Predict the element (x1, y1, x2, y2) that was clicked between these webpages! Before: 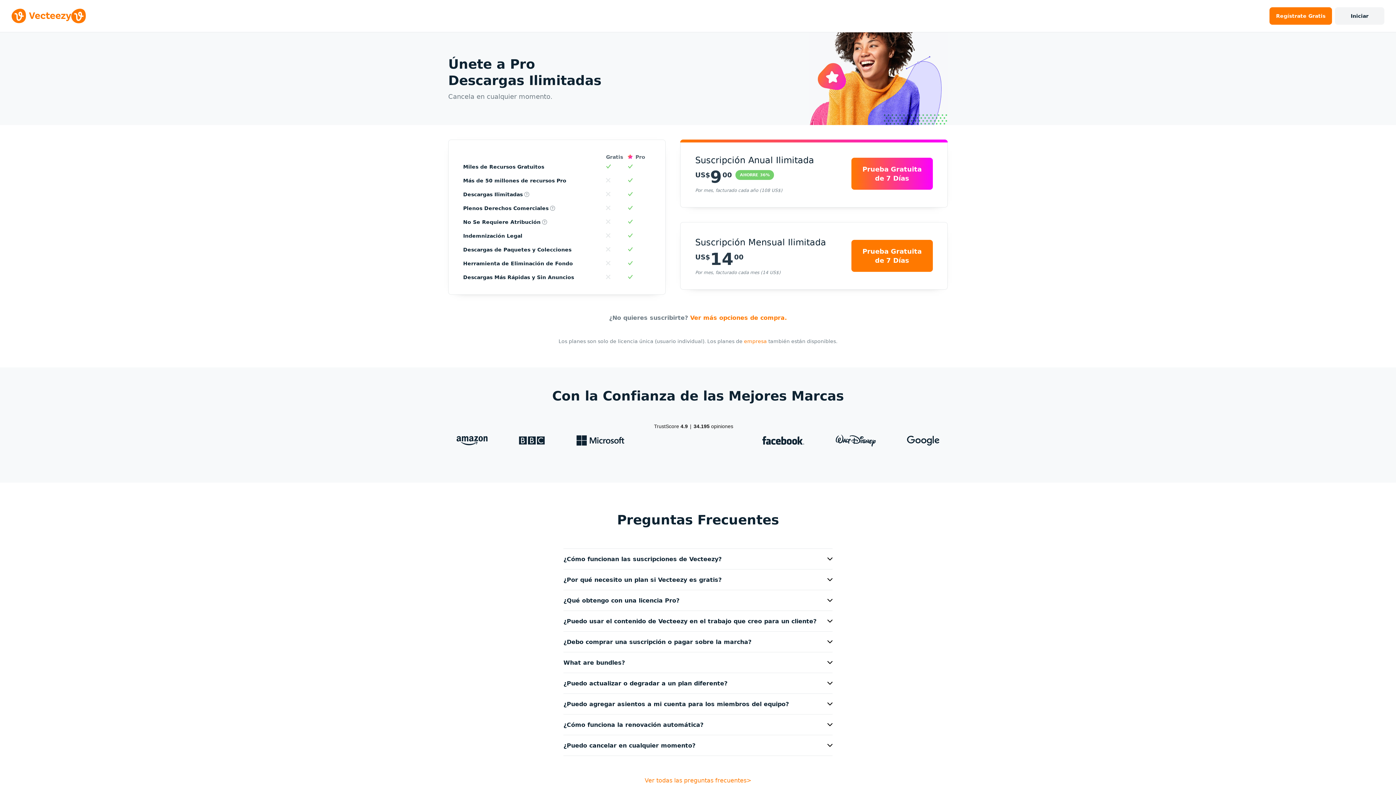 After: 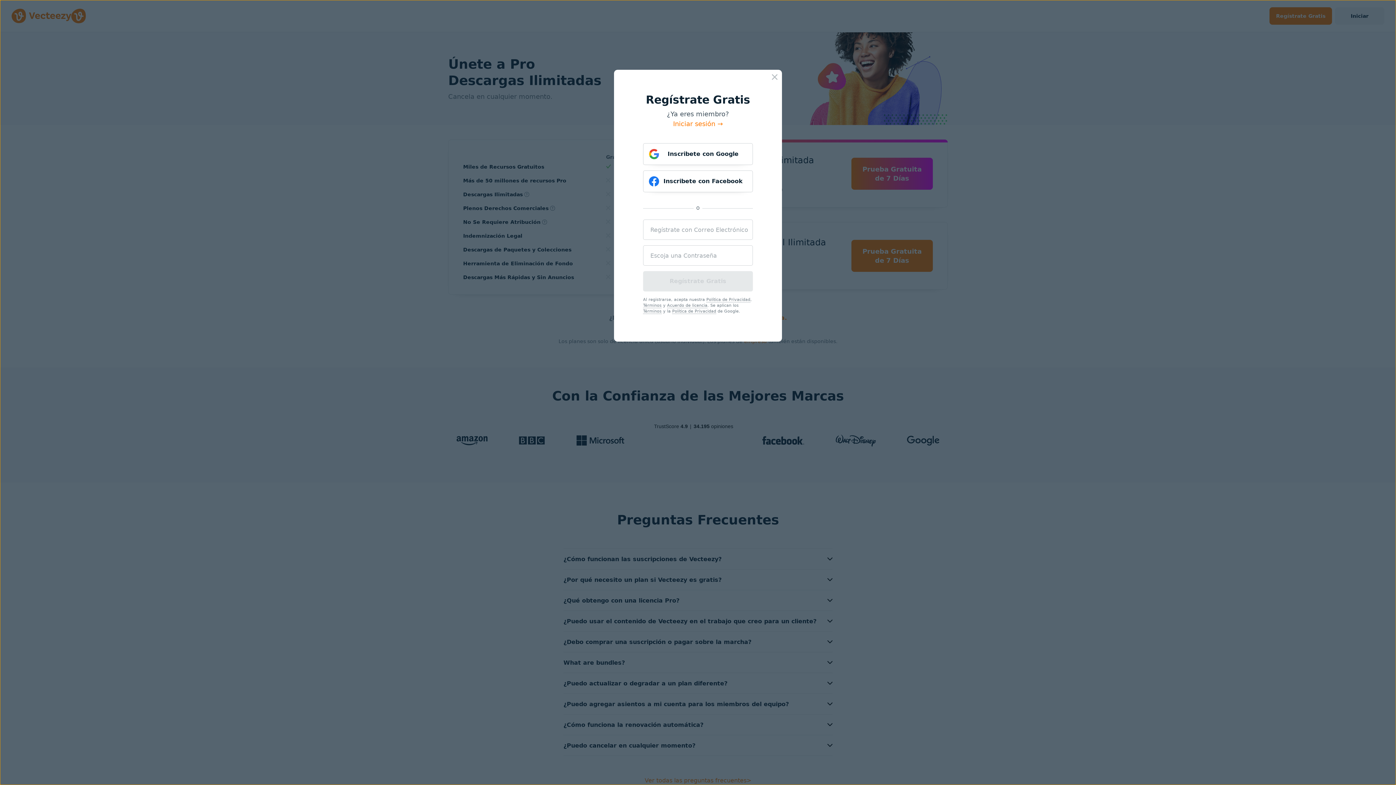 Action: label: Miles de Recursos Gratuitos bbox: (463, 164, 544, 169)